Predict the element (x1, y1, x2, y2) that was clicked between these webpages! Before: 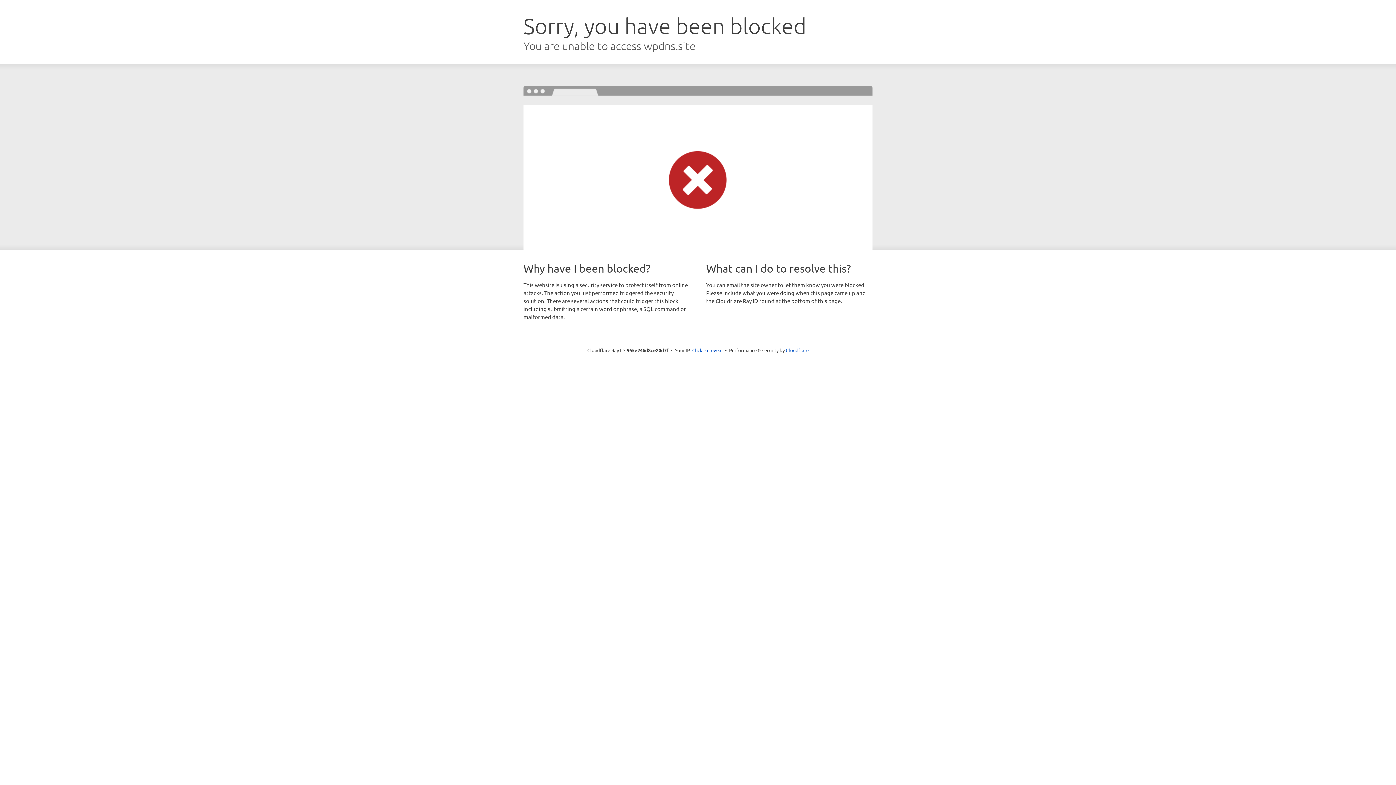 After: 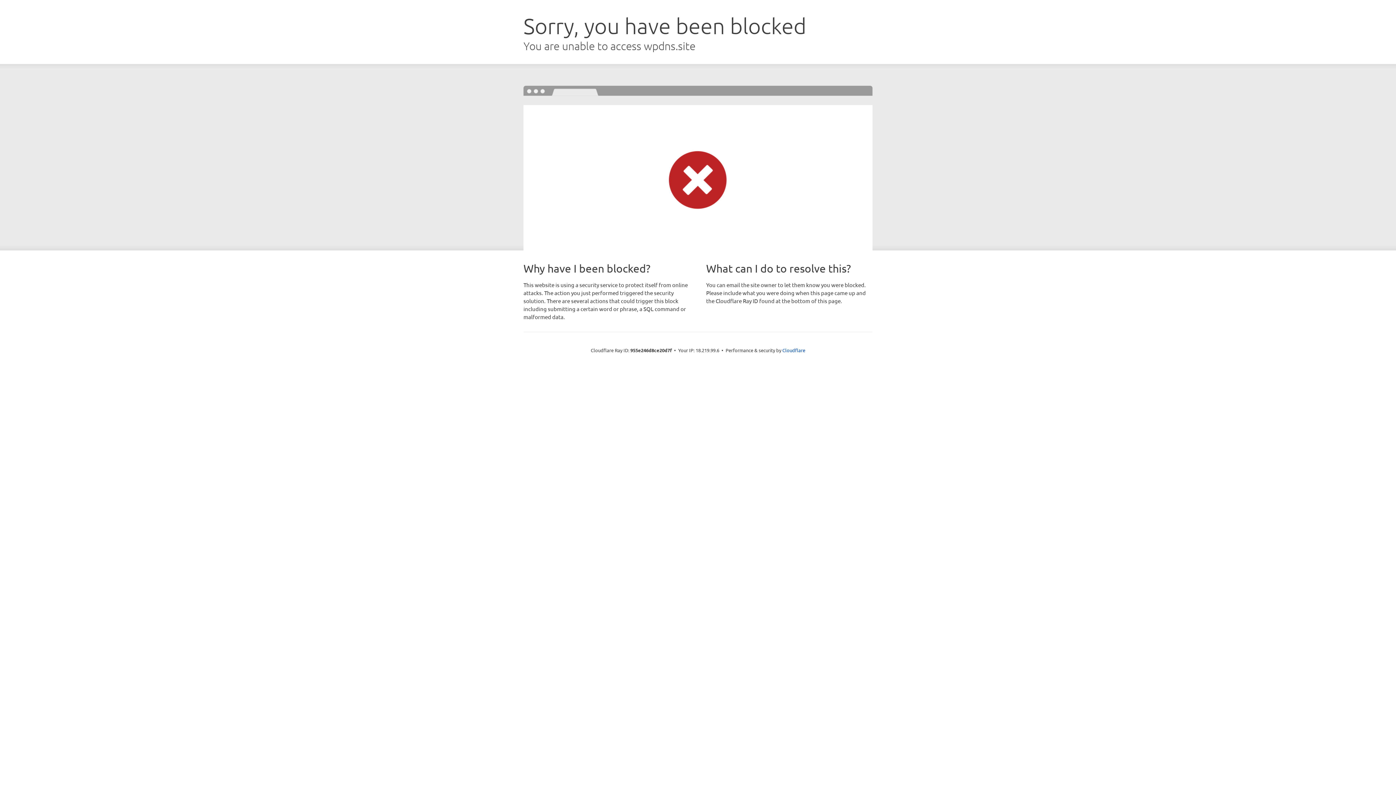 Action: label: Click to reveal bbox: (692, 346, 722, 353)